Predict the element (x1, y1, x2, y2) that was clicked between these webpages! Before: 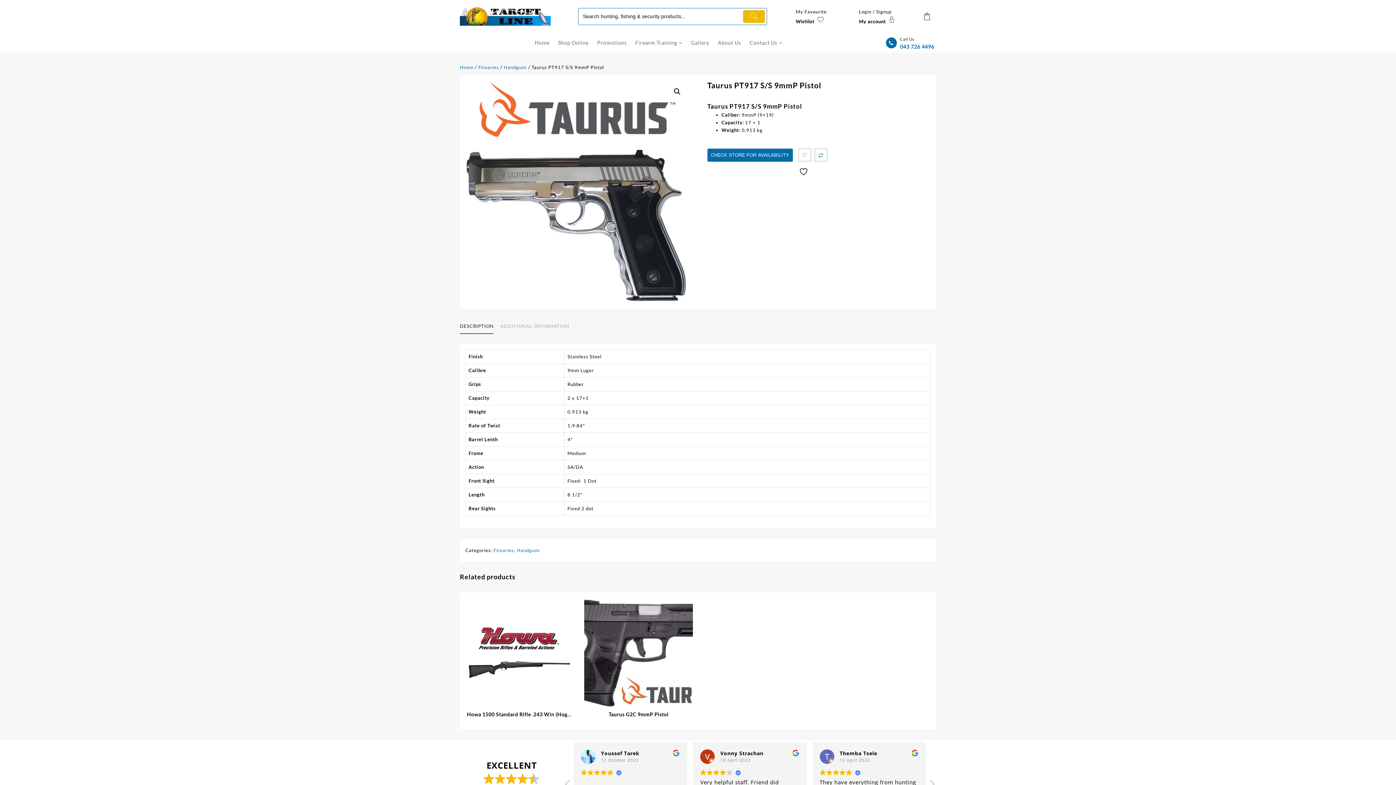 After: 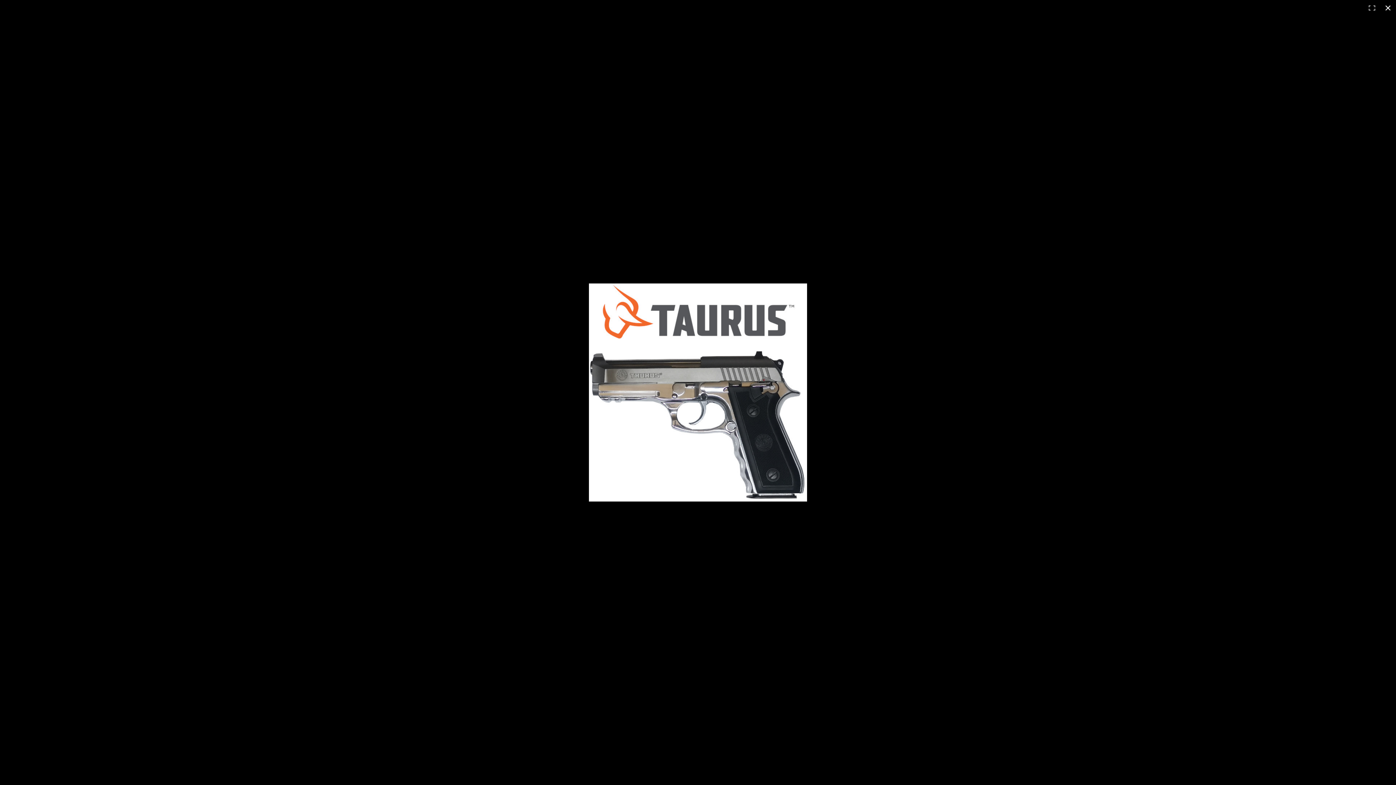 Action: bbox: (465, 80, 688, 303)